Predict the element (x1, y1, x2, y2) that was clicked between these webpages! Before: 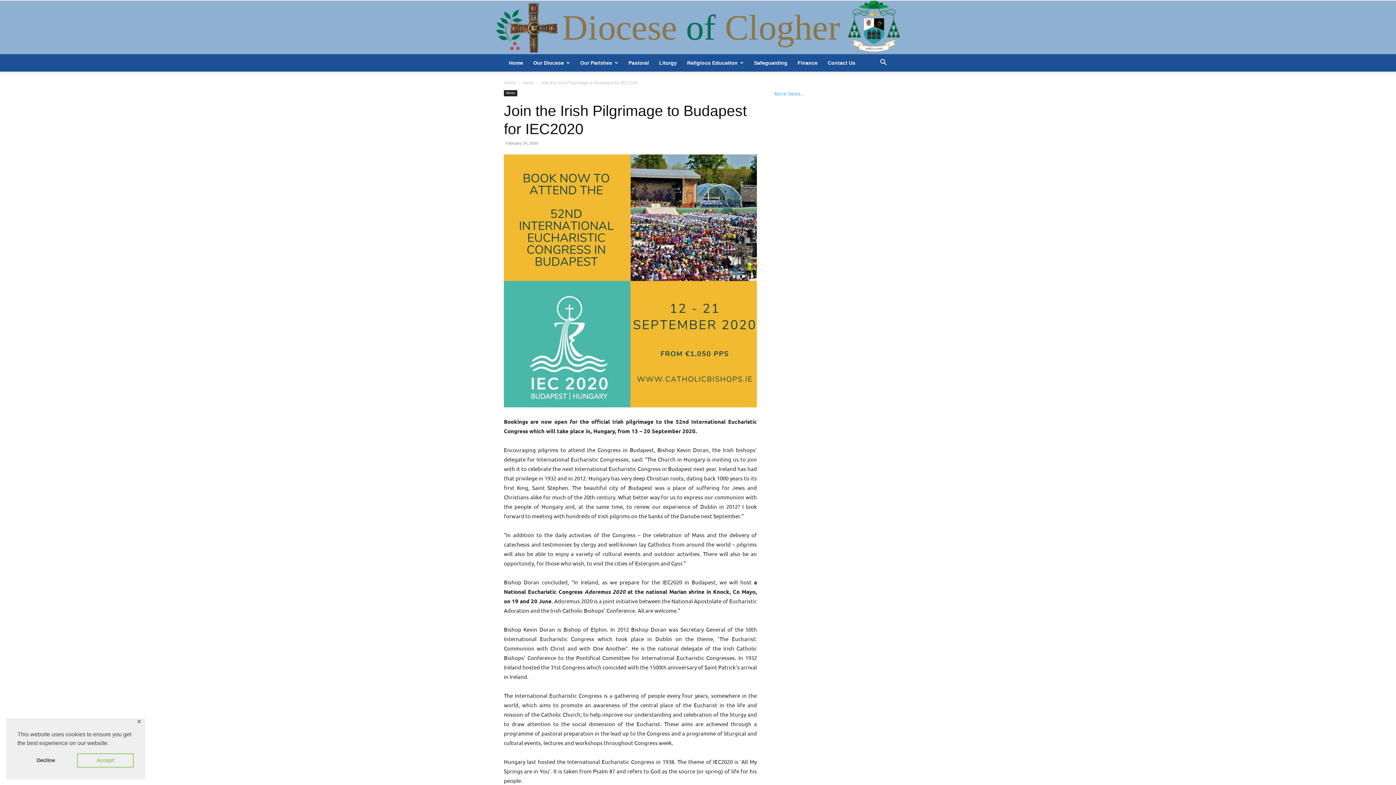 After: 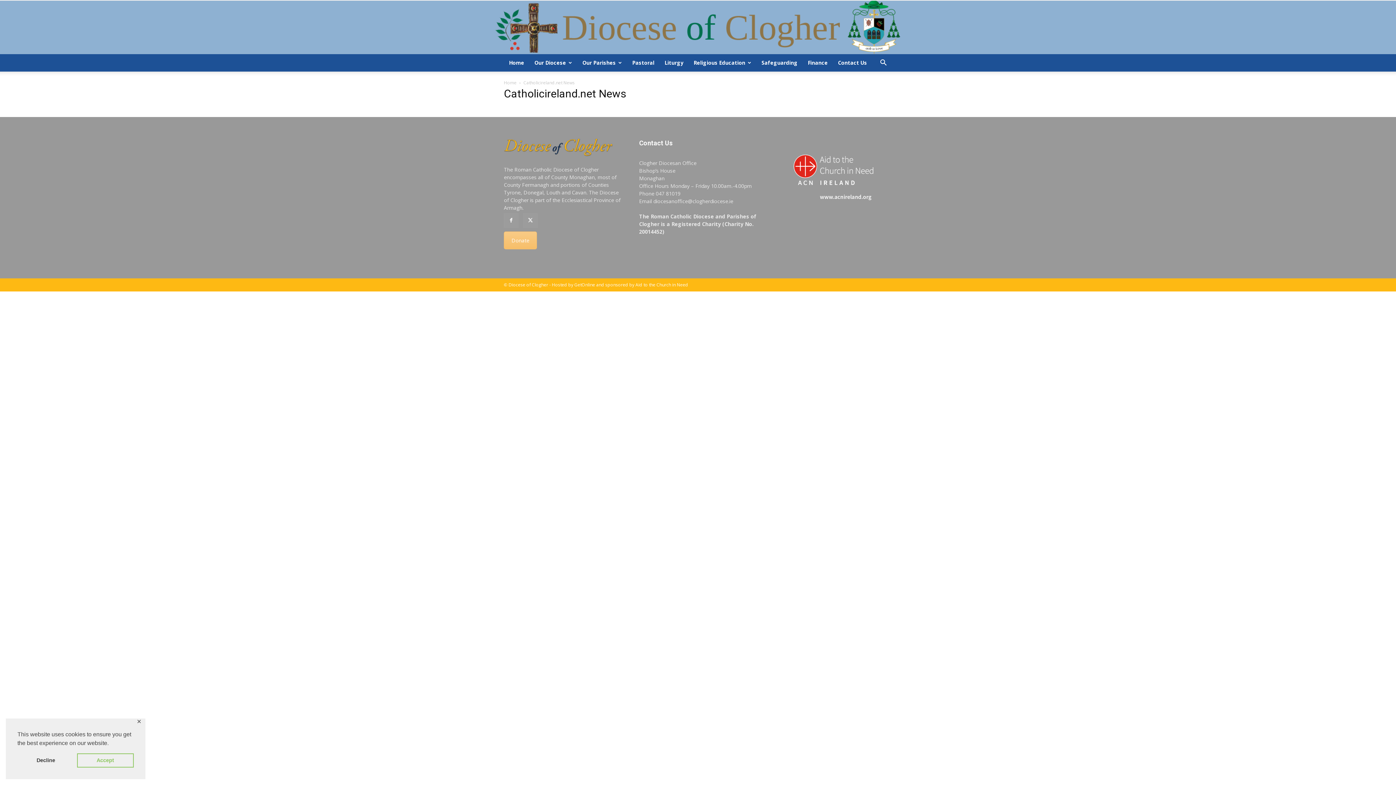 Action: bbox: (774, 90, 805, 96) label: More News...